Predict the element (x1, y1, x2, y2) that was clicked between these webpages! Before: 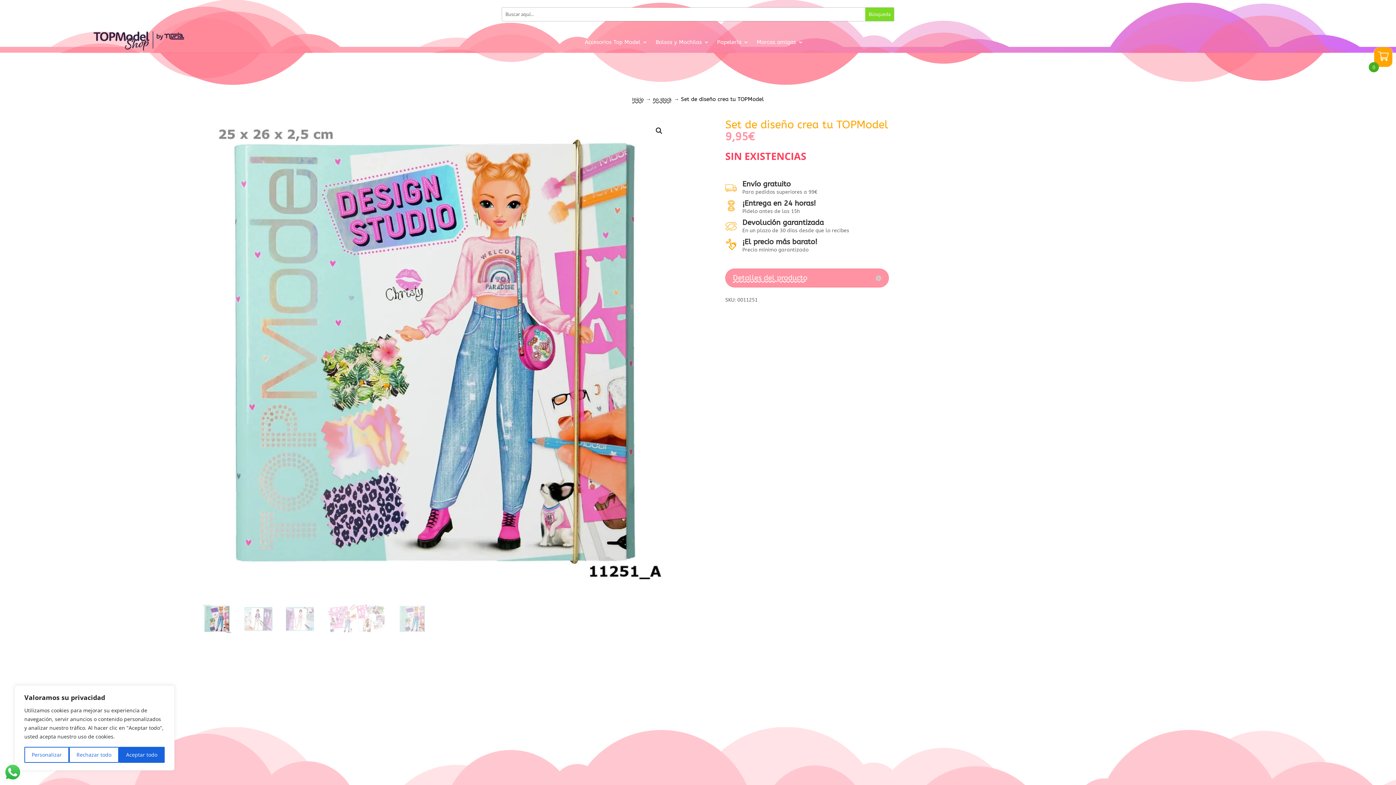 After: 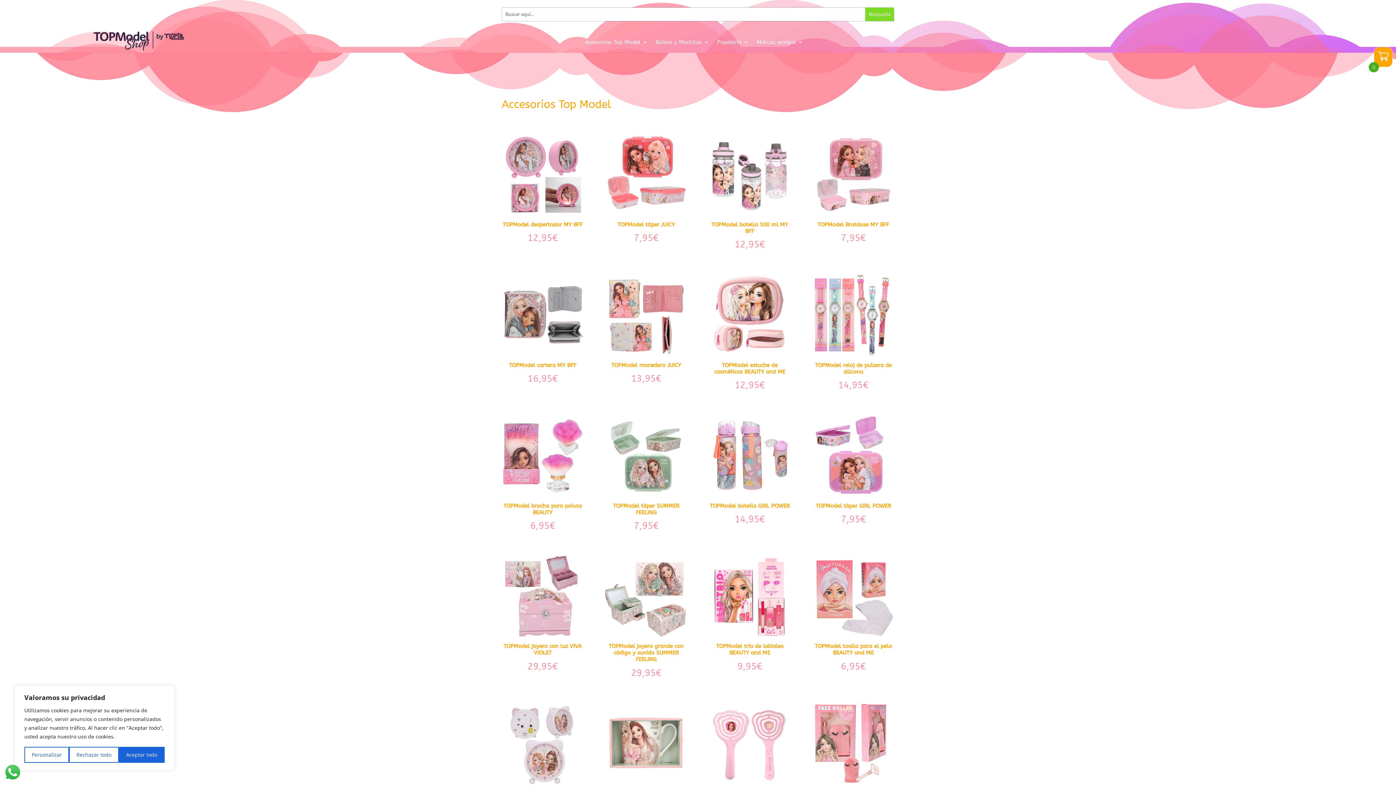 Action: label: Accesorios Top Model bbox: (584, 39, 647, 47)